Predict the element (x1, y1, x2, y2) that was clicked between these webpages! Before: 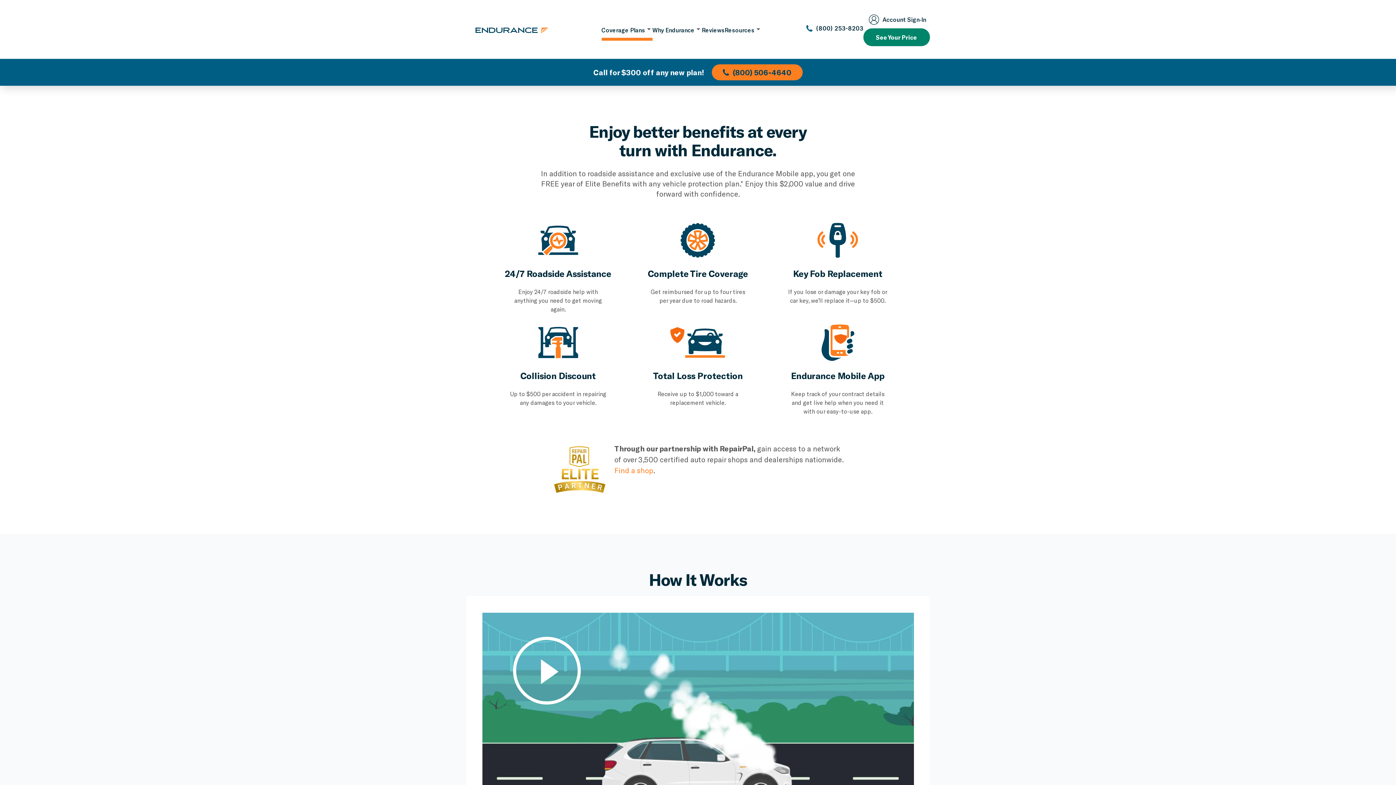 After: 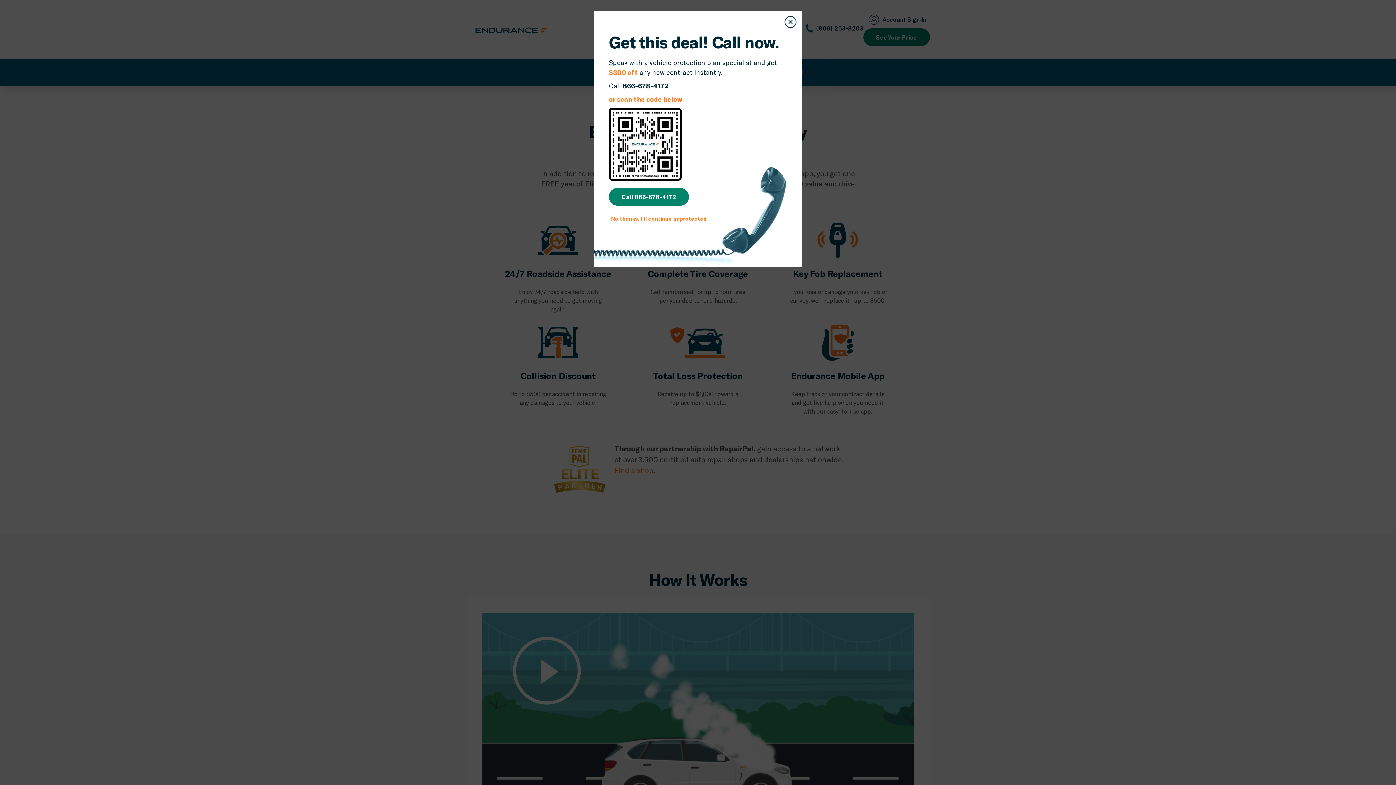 Action: bbox: (724, 19, 762, 40) label: Resources